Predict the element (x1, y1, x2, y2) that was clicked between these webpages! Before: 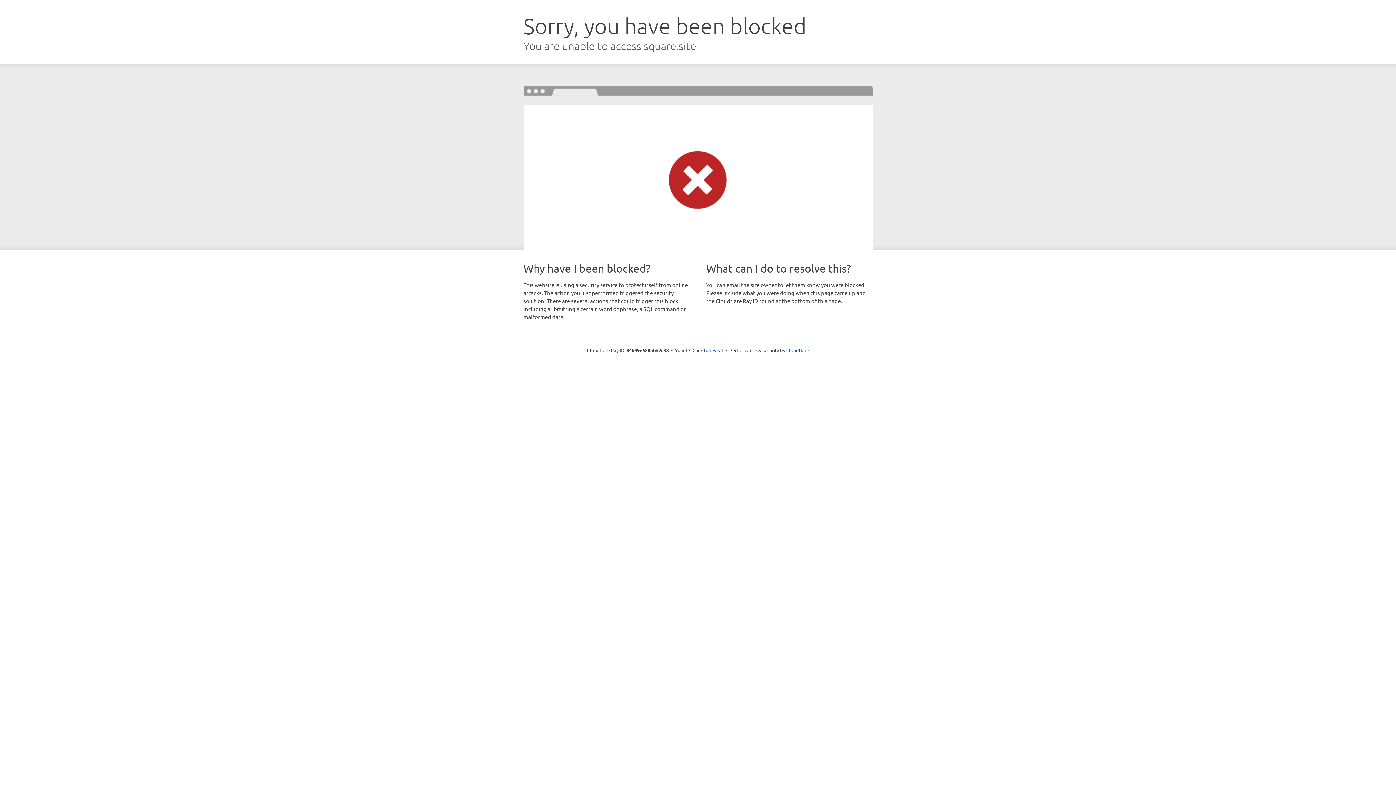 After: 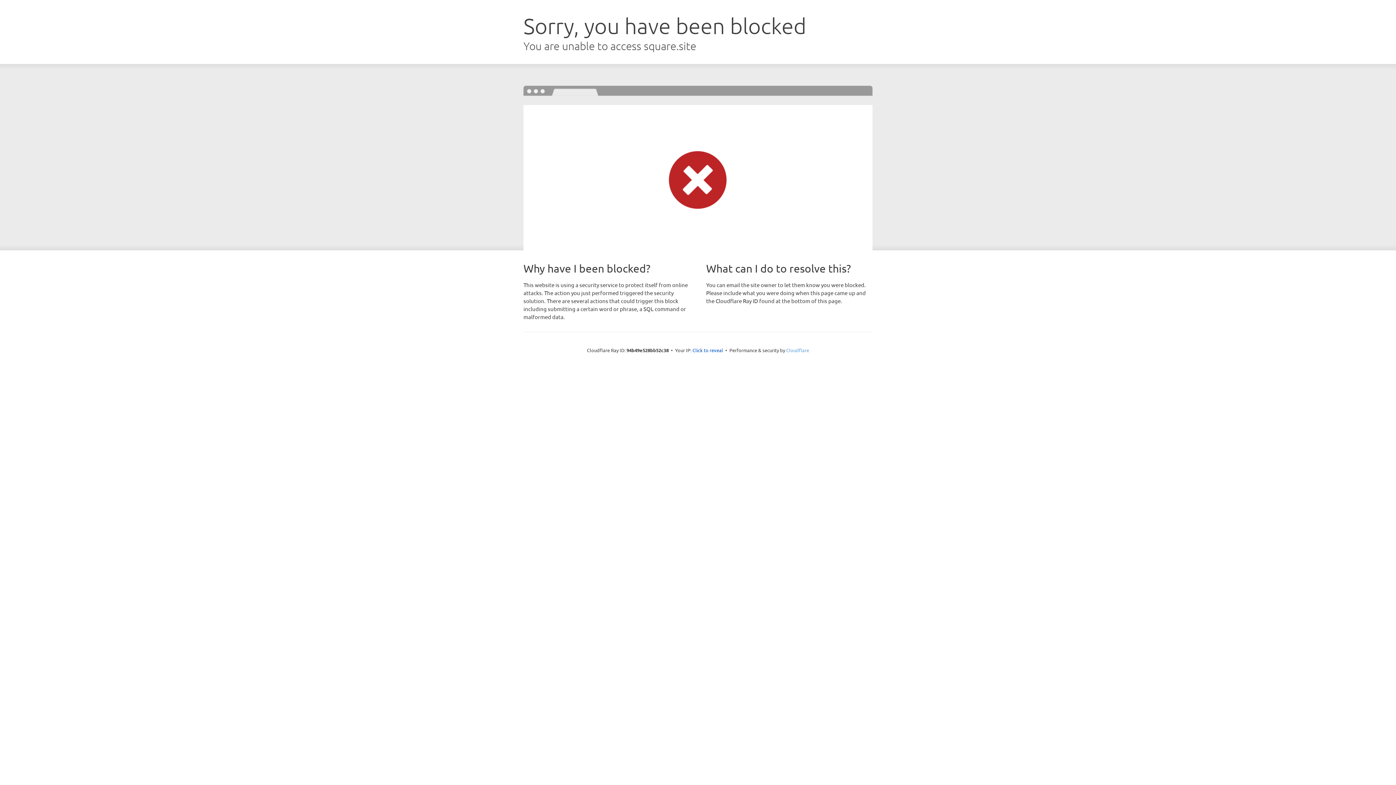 Action: label: Cloudflare bbox: (786, 347, 809, 353)